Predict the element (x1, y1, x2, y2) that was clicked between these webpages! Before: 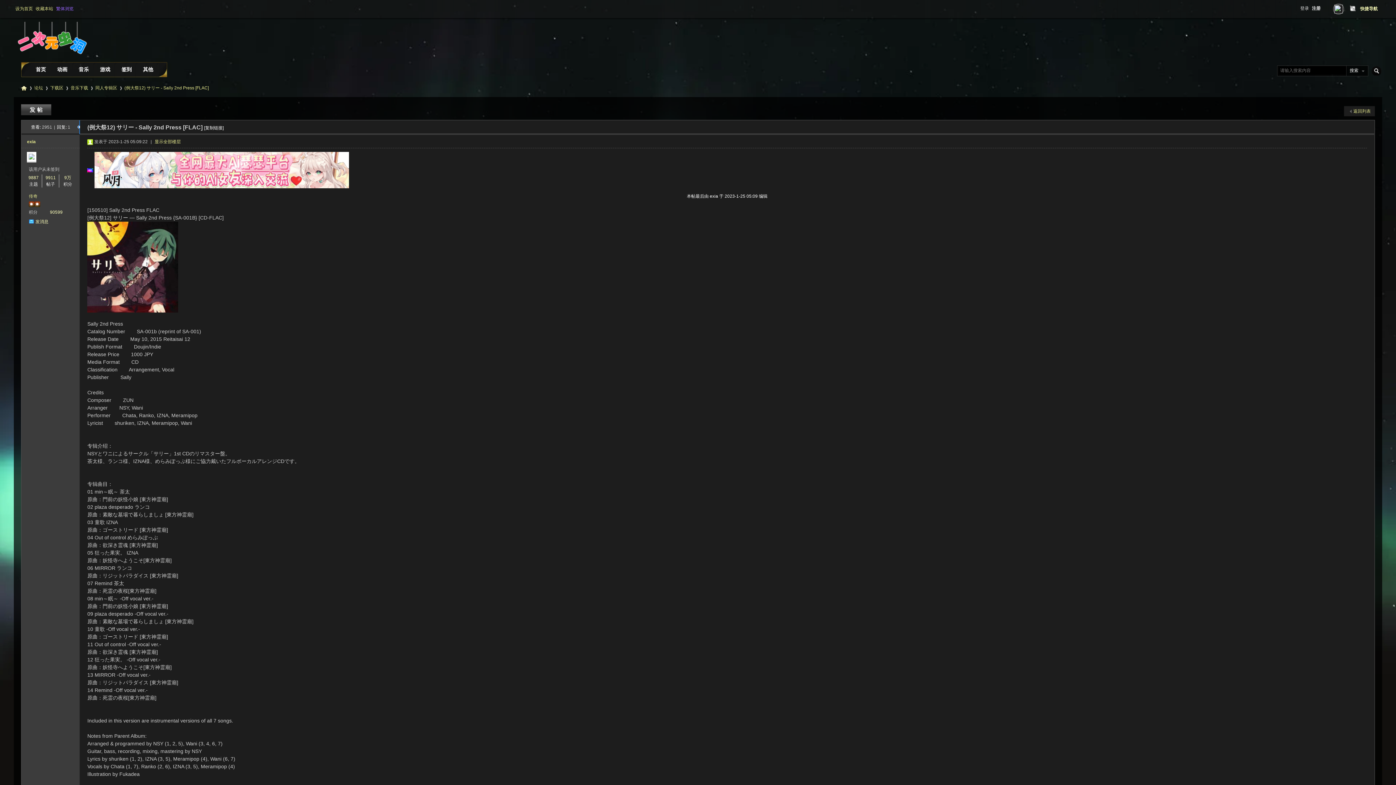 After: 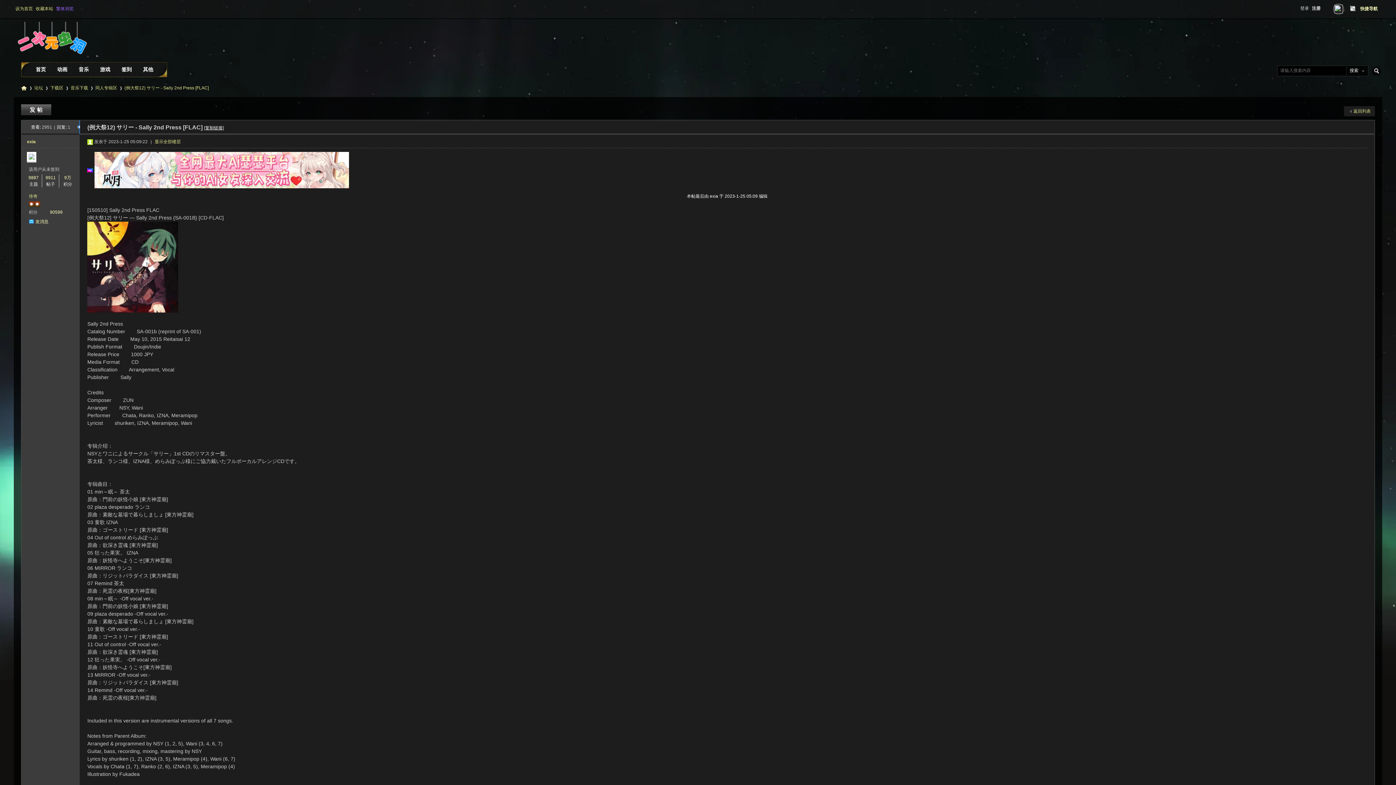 Action: bbox: (204, 125, 223, 130) label: [复制链接]